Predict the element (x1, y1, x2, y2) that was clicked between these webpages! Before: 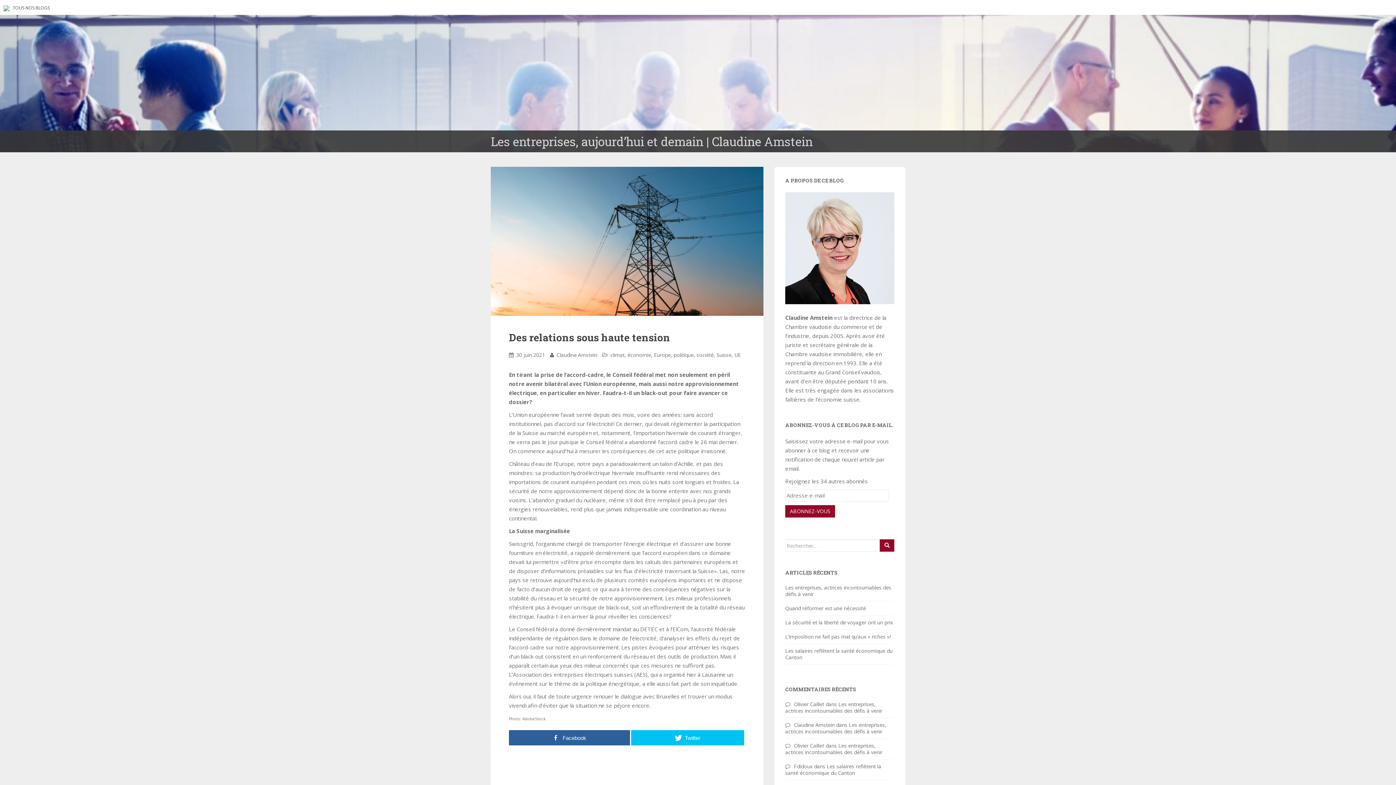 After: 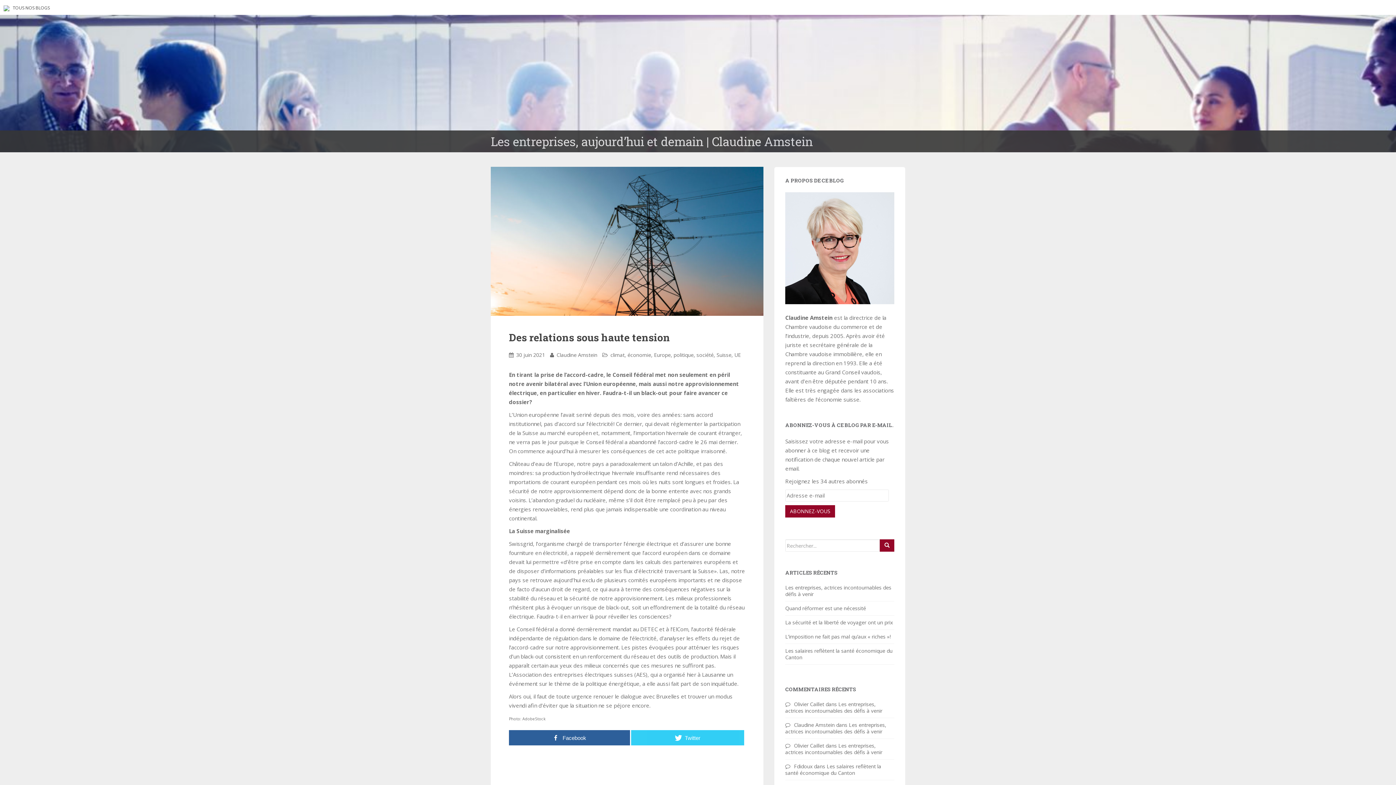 Action: label: Twitter bbox: (631, 730, 744, 745)